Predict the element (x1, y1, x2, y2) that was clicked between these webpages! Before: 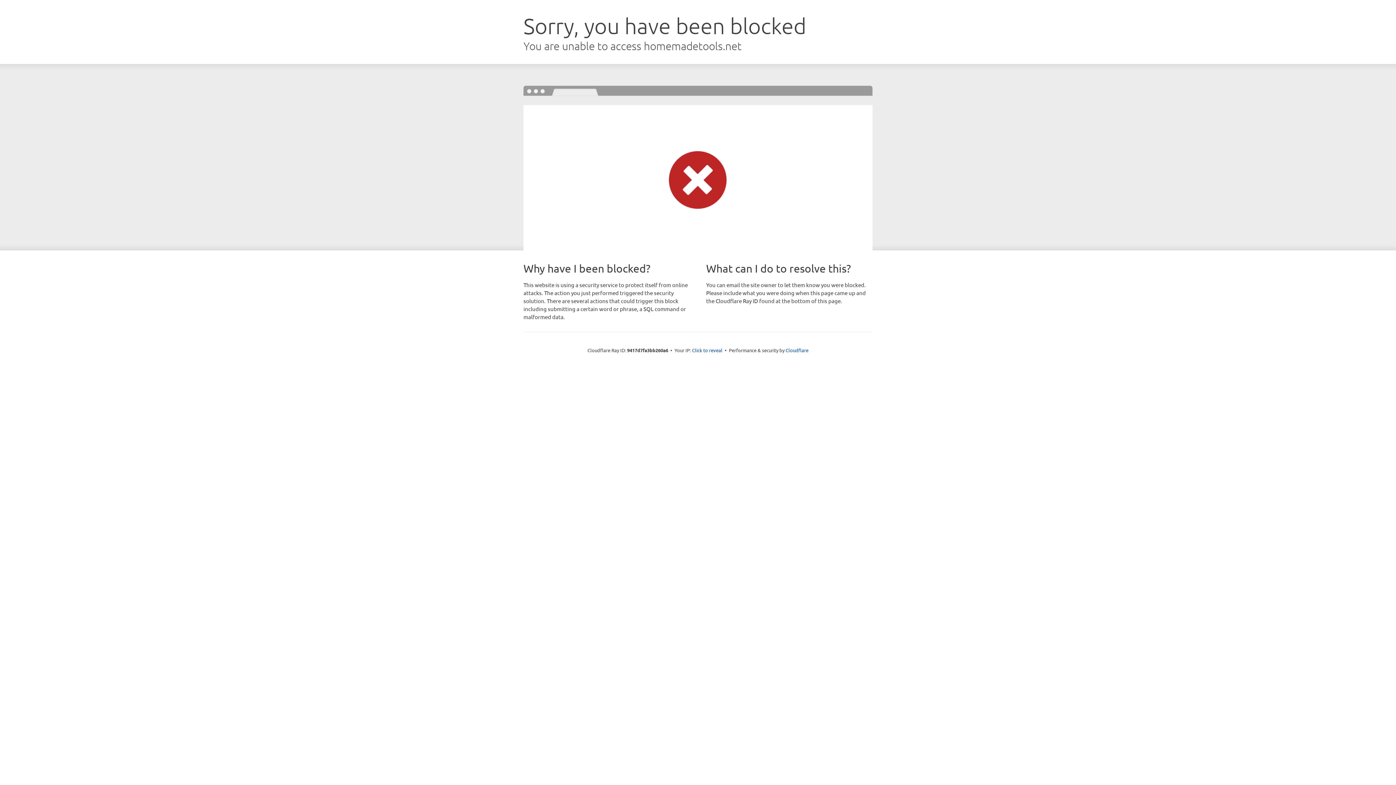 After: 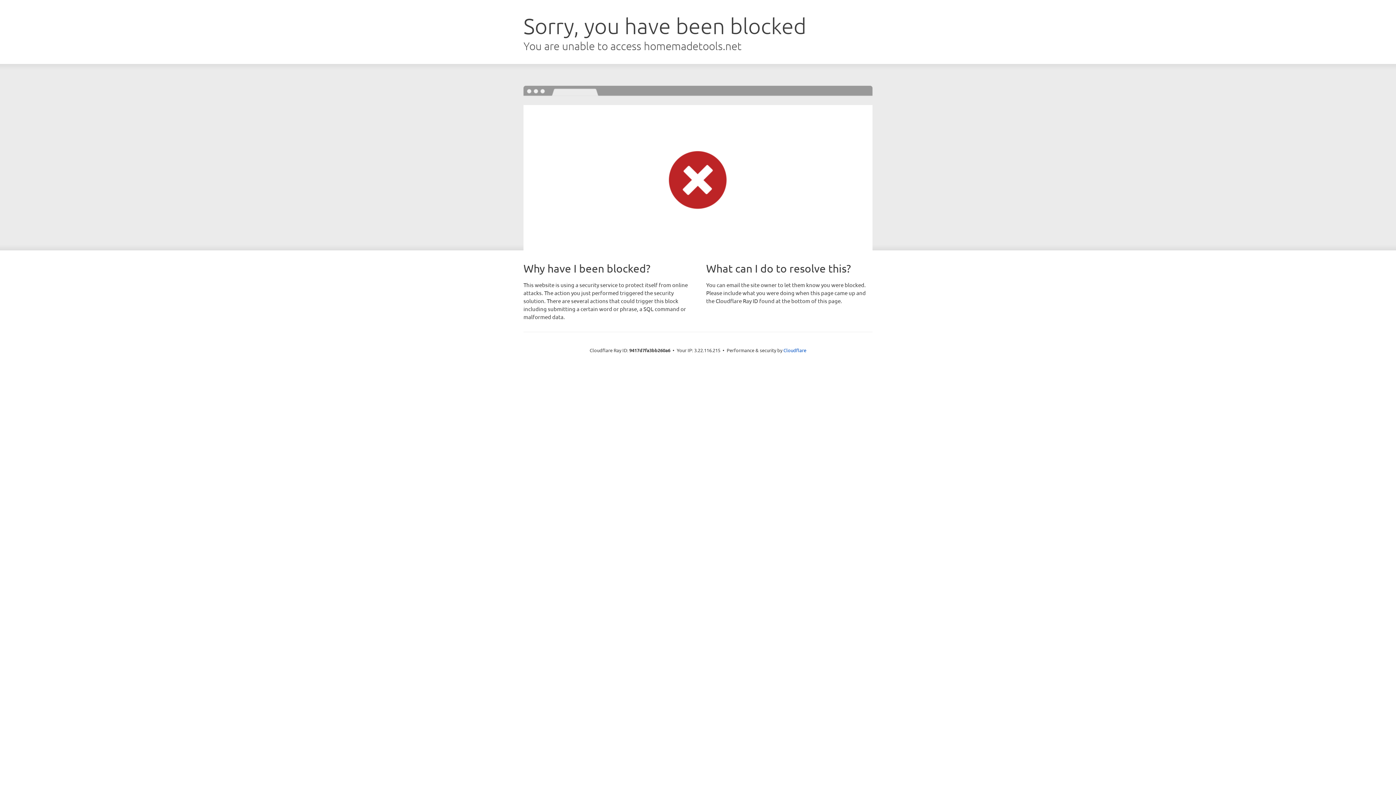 Action: bbox: (692, 346, 722, 353) label: Click to reveal